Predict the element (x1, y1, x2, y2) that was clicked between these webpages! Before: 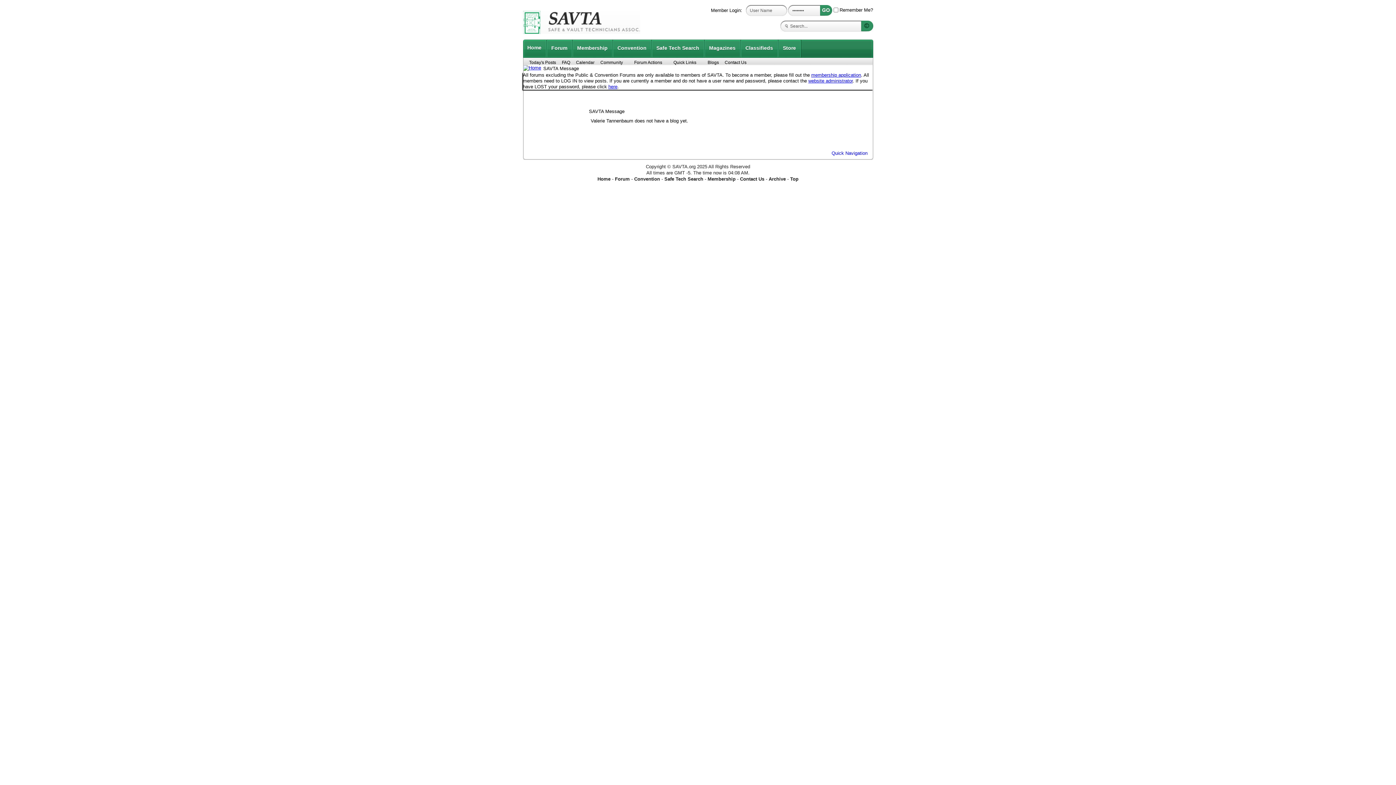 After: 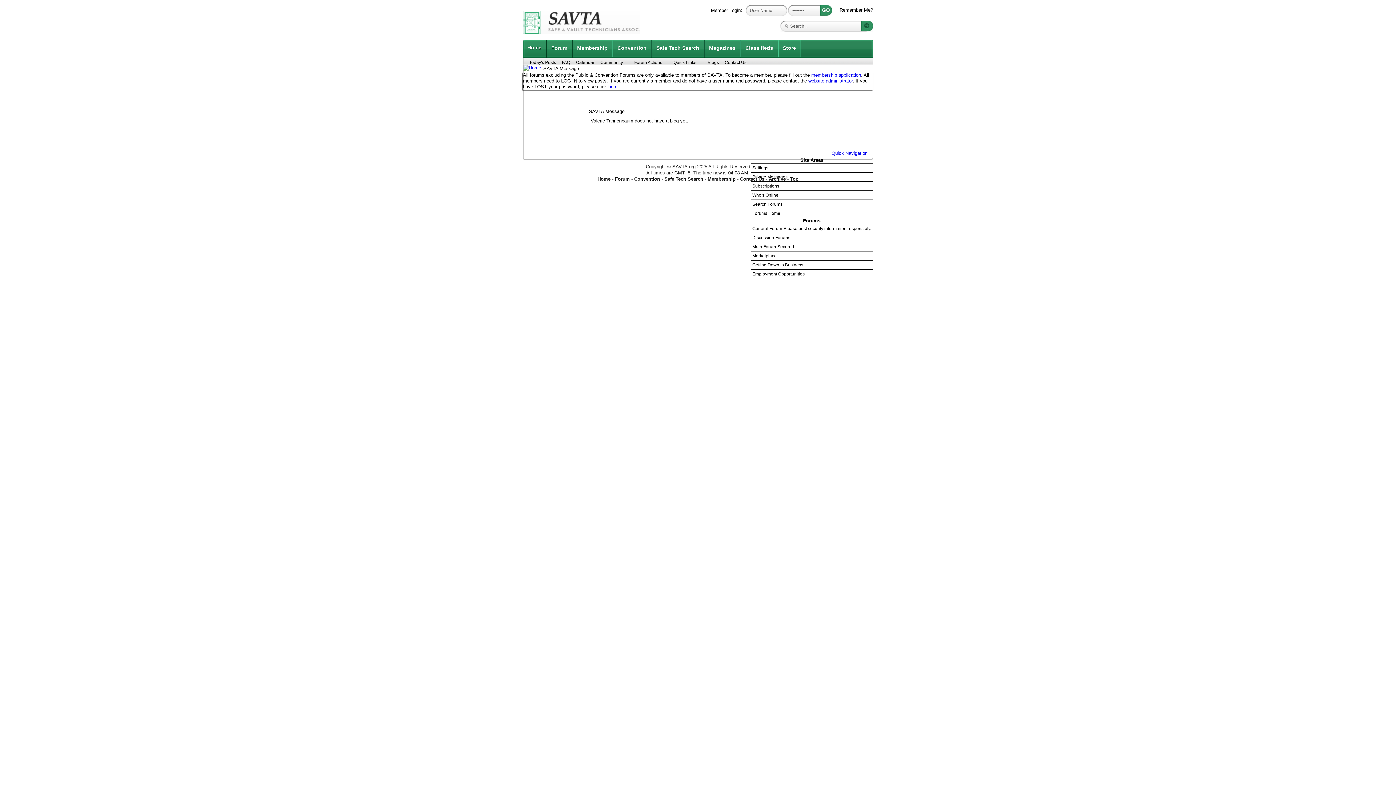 Action: bbox: (824, 149, 873, 156) label: Quick Navigation